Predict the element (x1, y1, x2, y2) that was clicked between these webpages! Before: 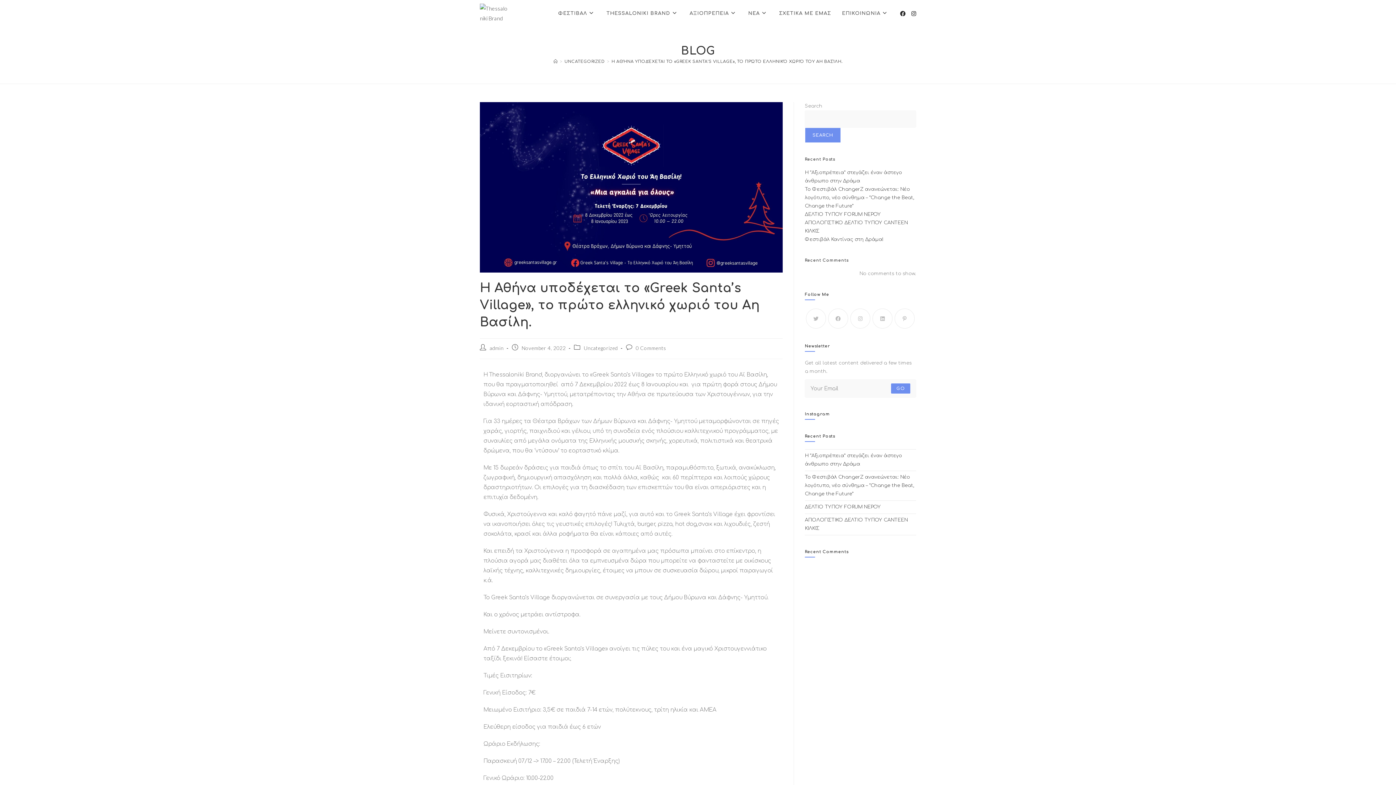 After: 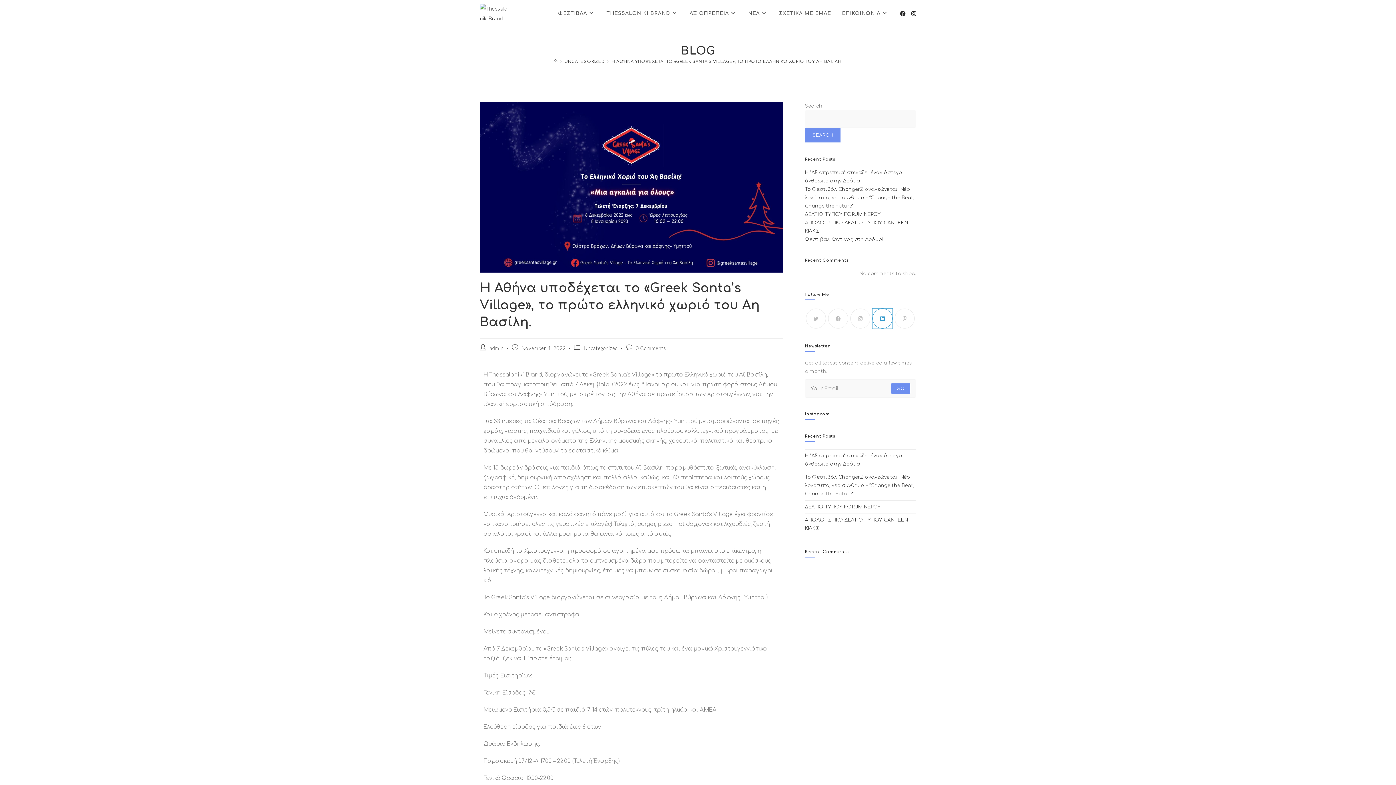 Action: label: LinkedIn bbox: (872, 308, 892, 328)